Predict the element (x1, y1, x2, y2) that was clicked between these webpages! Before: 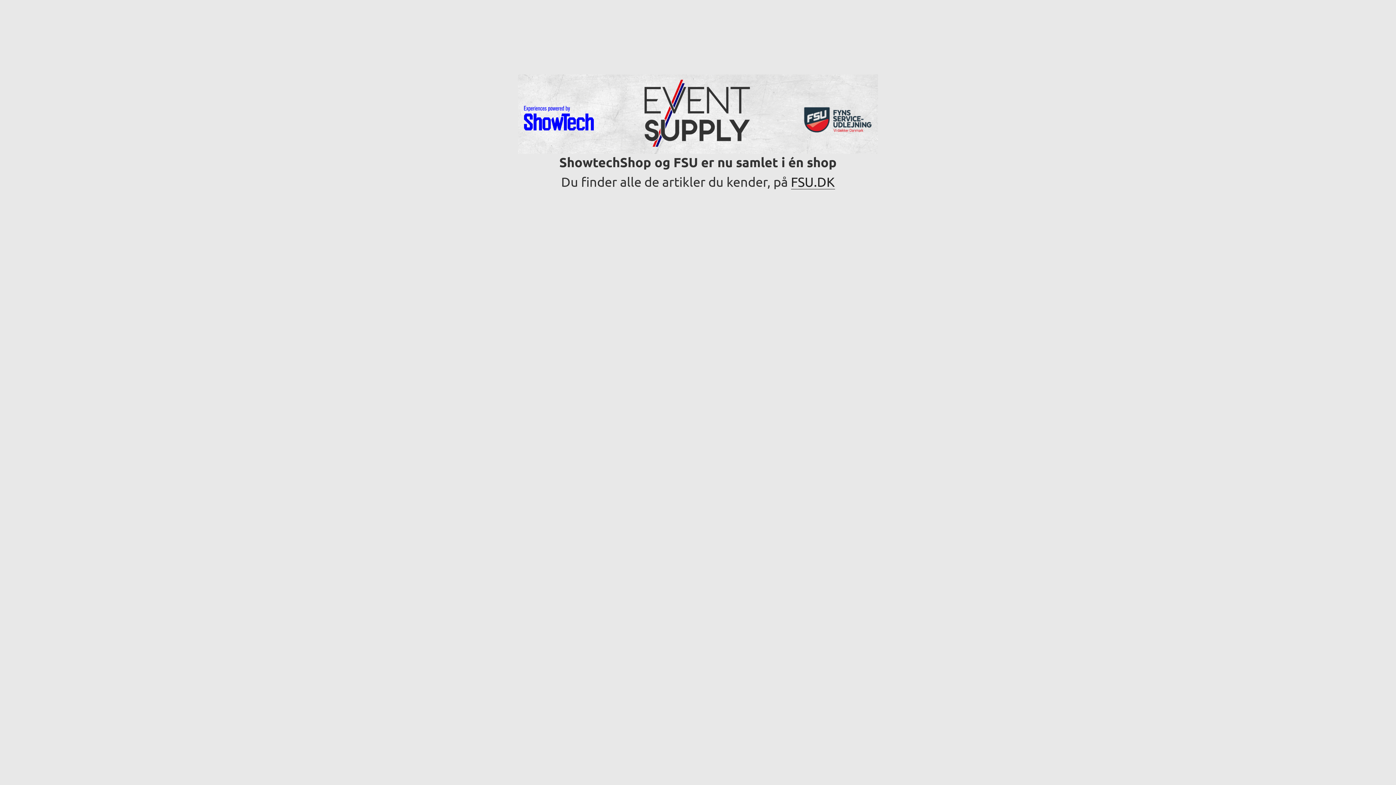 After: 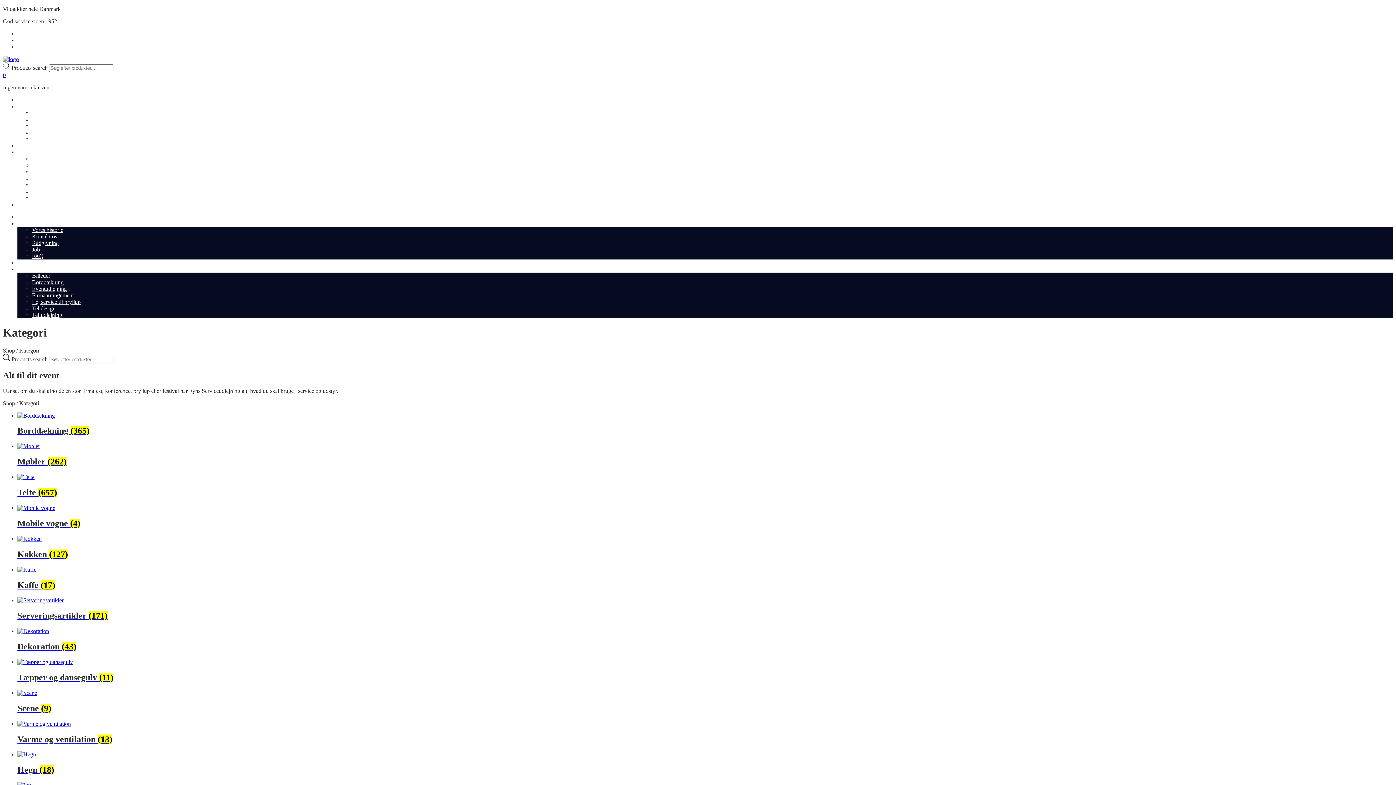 Action: label: FSU.DK bbox: (791, 173, 835, 189)